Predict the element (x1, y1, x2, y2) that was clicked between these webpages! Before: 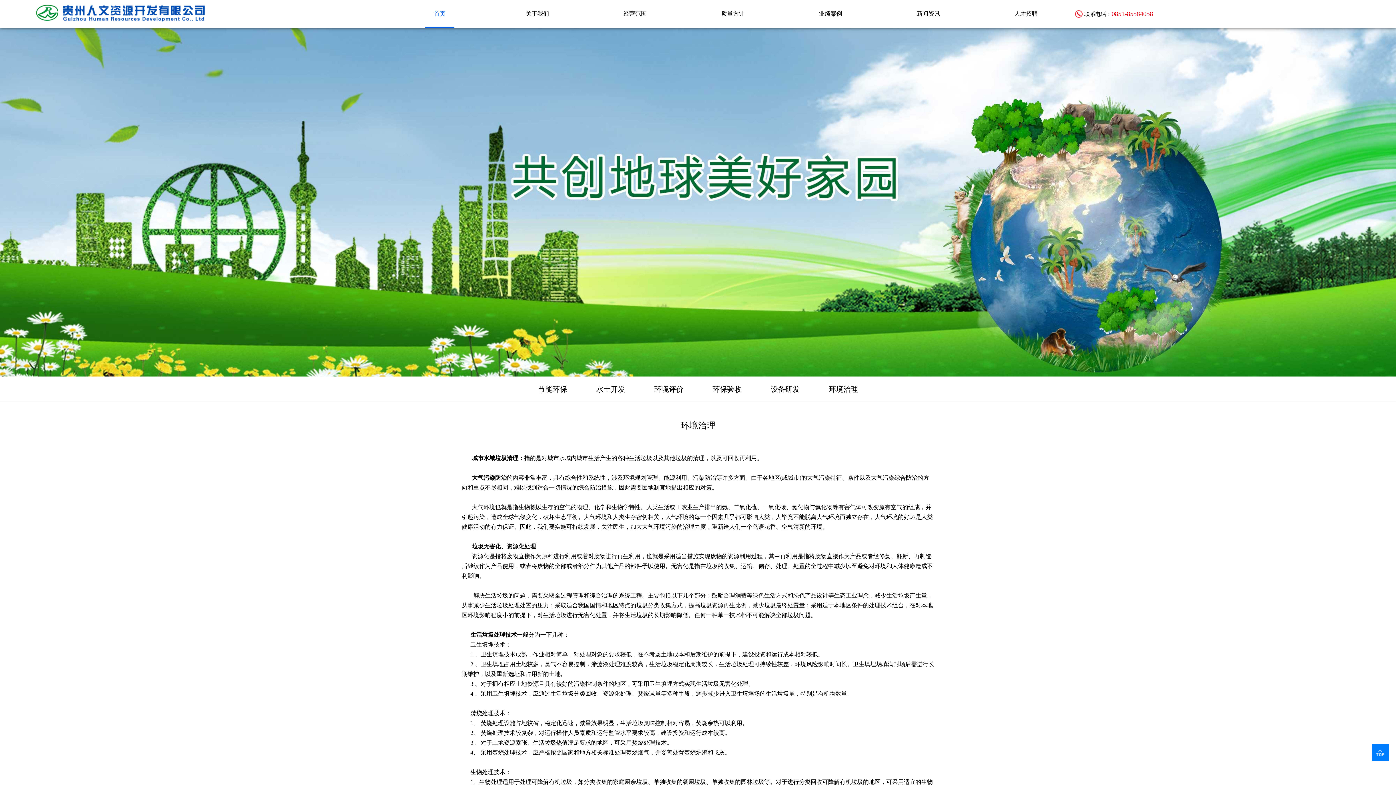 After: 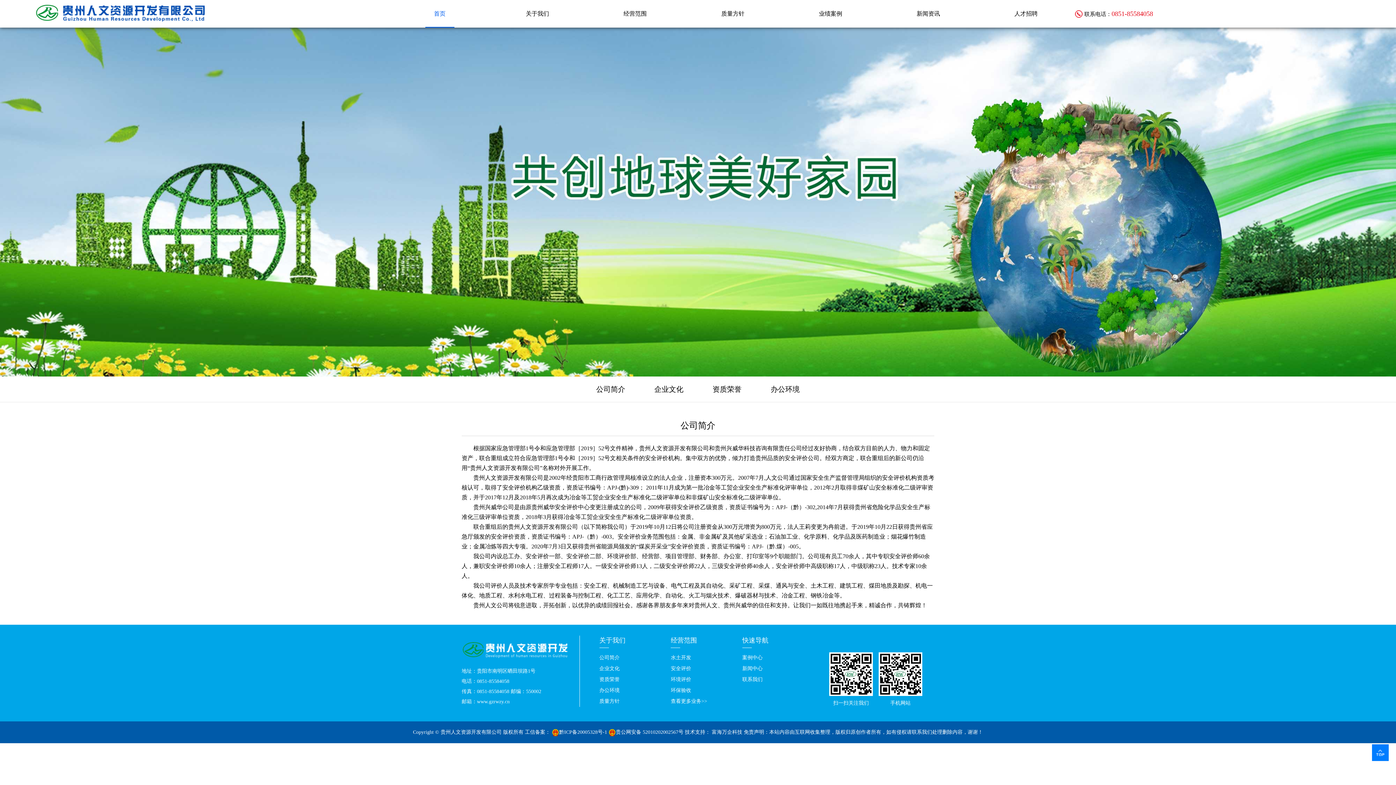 Action: bbox: (488, 4, 586, 23) label: 关于我们